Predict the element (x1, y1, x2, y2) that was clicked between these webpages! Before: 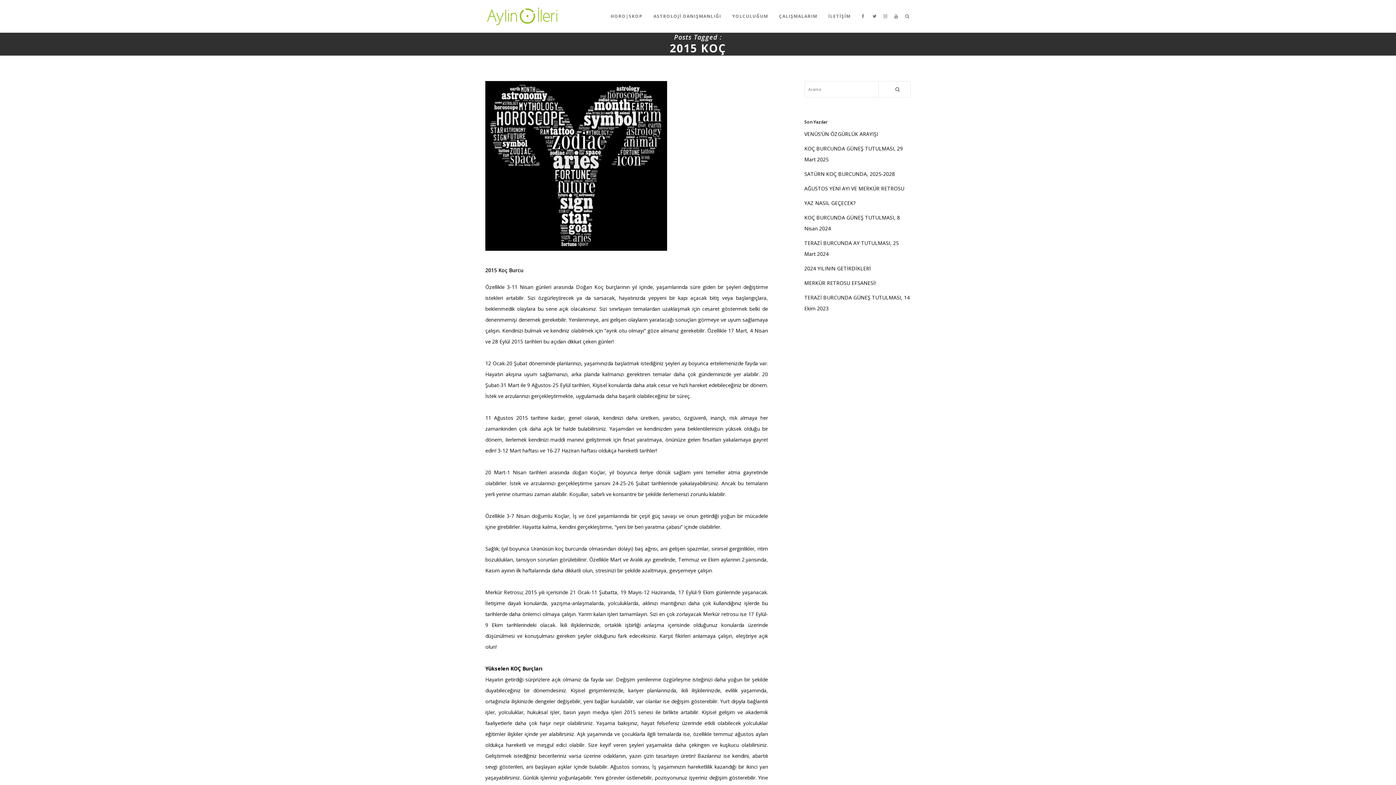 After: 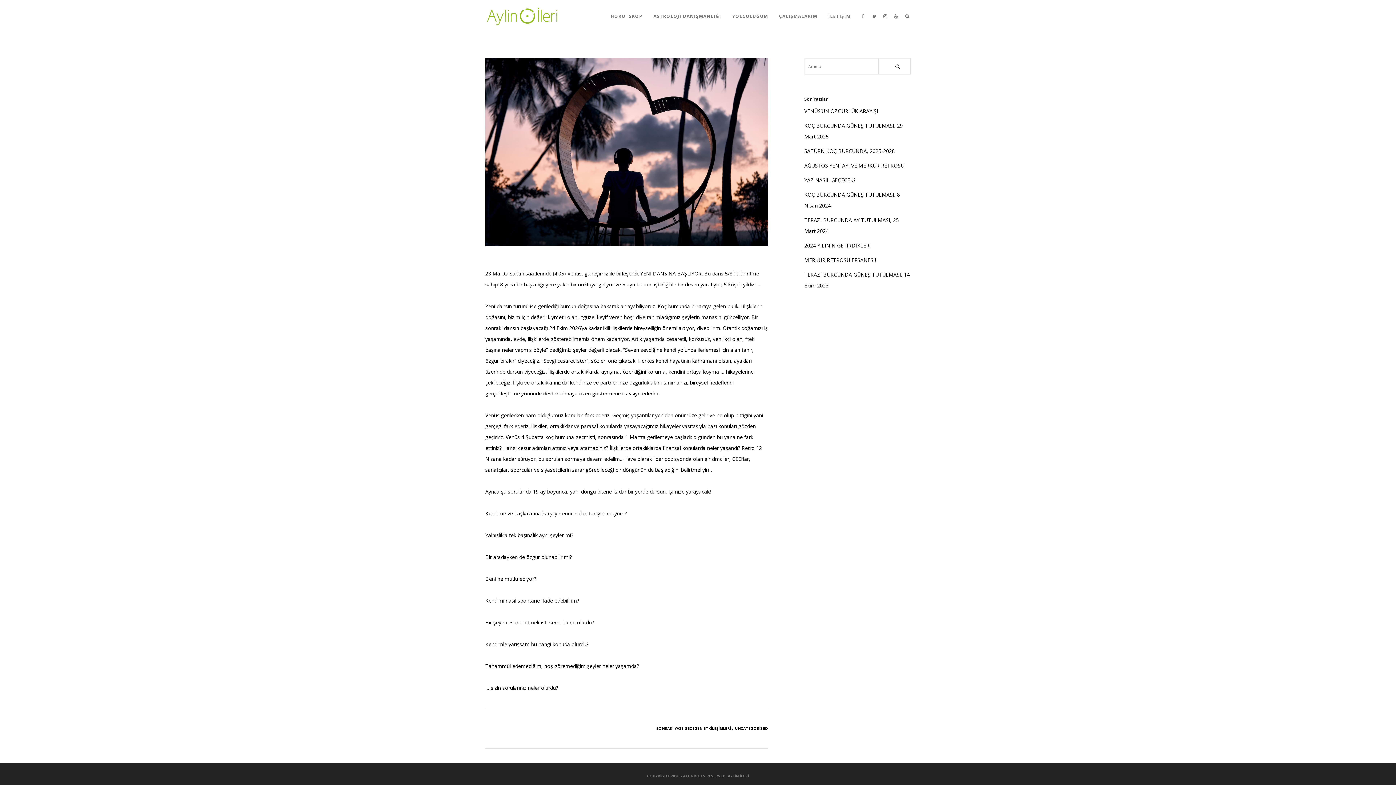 Action: bbox: (804, 130, 878, 137) label: VENÜS’ÜN ÖZGÜRLÜK ARAYIŞI